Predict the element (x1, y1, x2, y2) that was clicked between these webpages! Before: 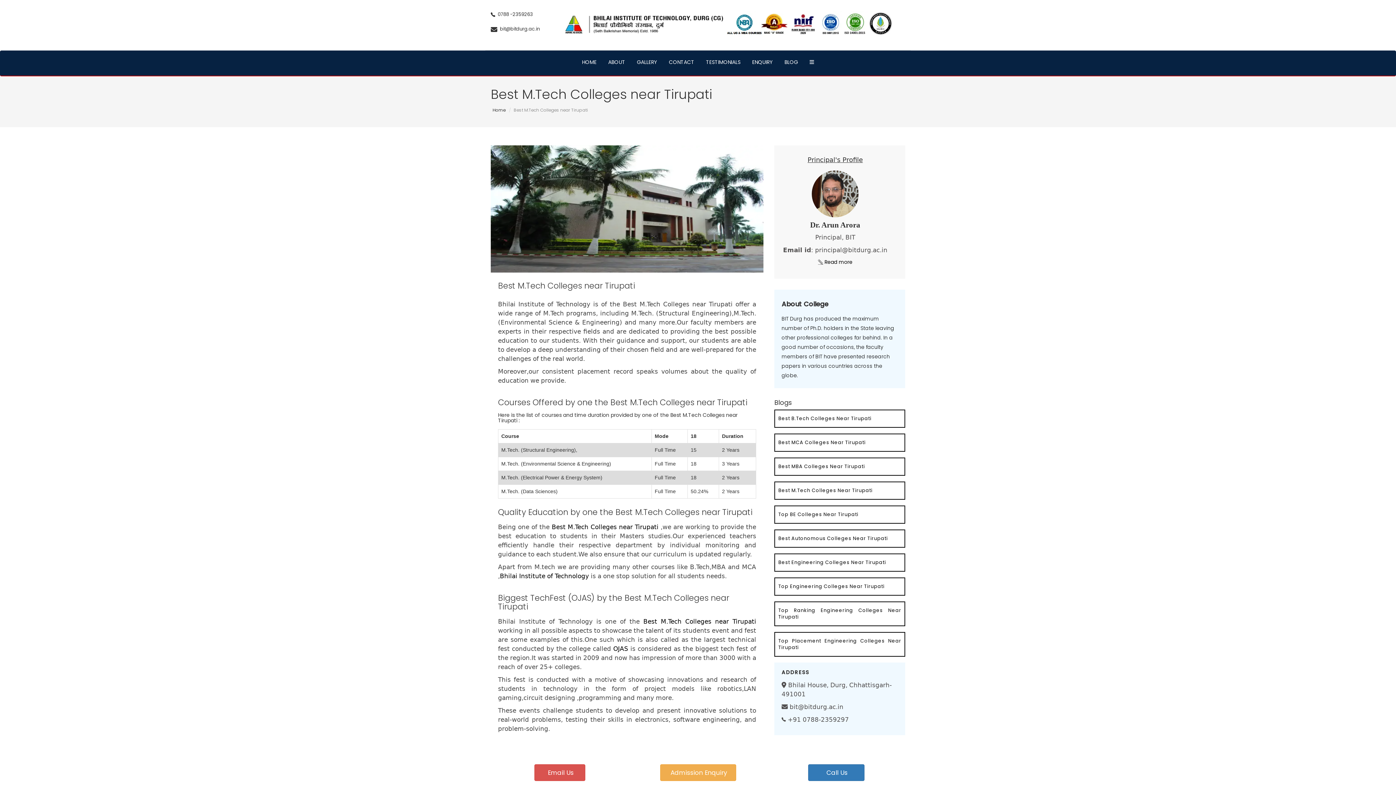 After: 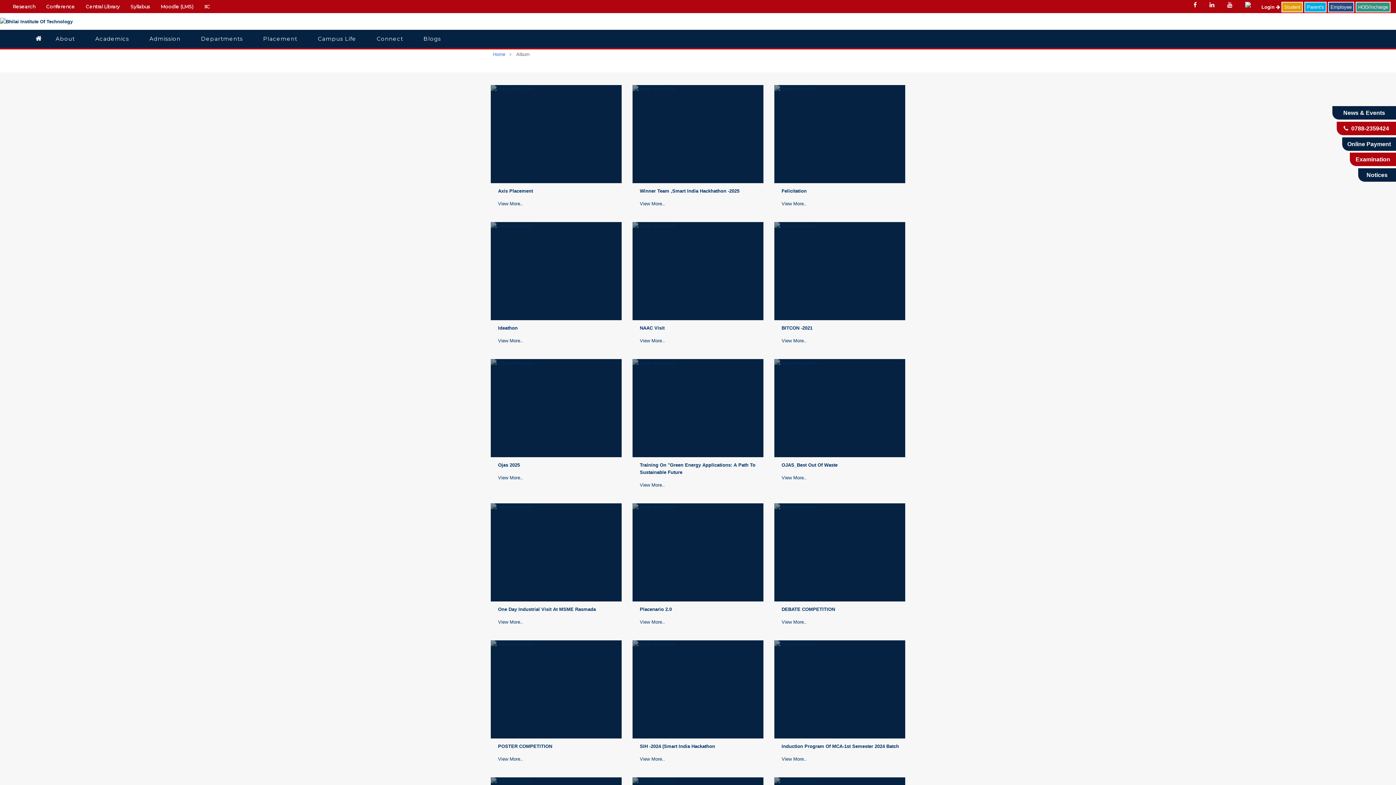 Action: bbox: (631, 51, 663, 73) label: GALLERY